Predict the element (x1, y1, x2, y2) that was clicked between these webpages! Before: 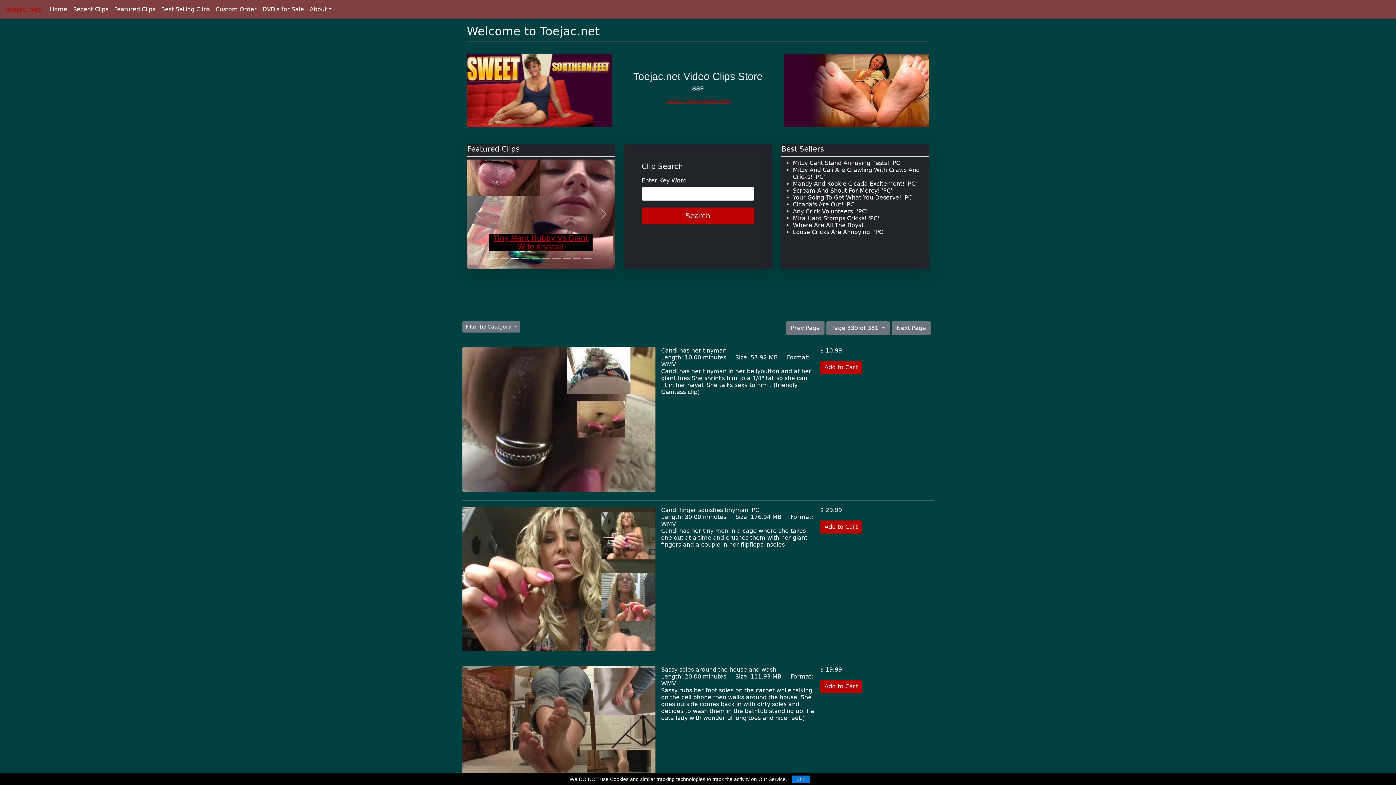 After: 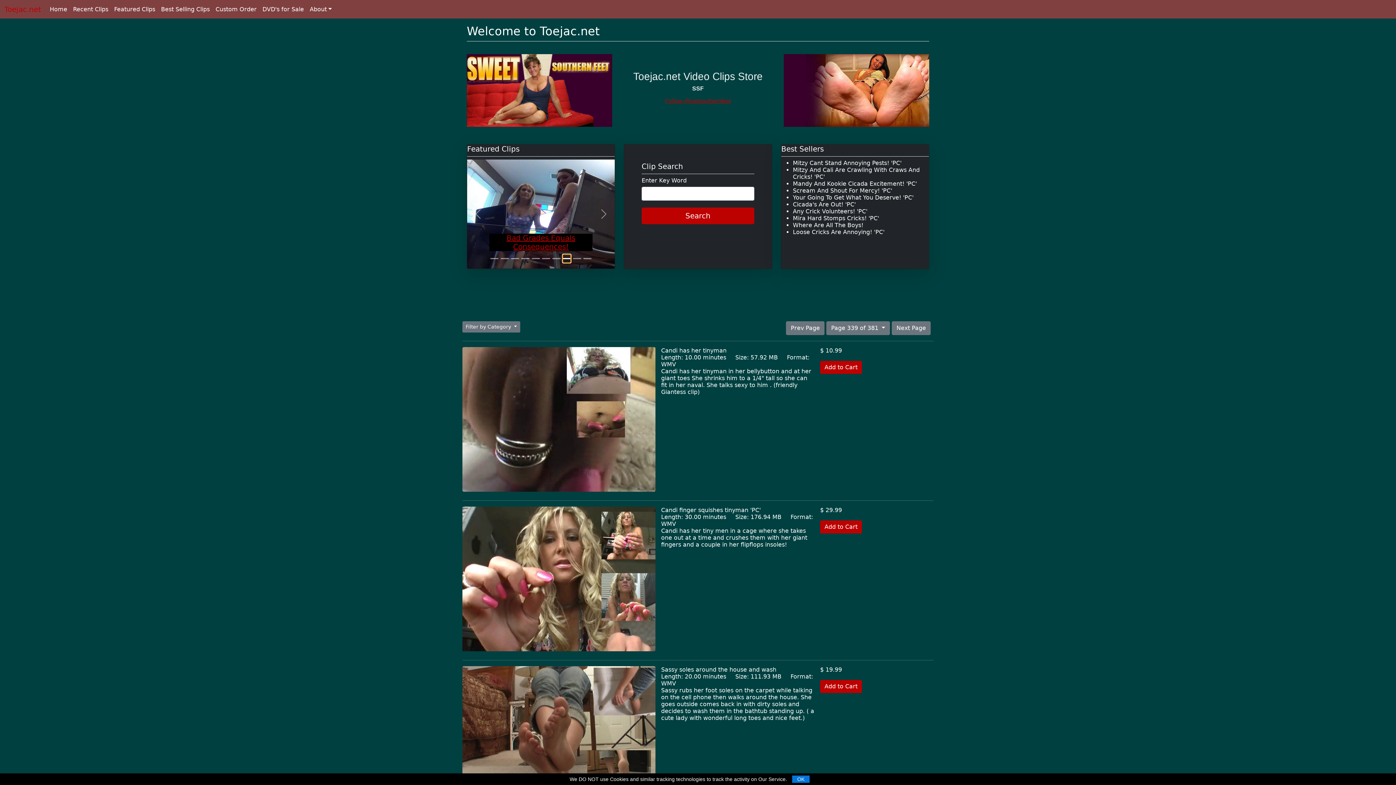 Action: label: Slide 8 bbox: (562, 254, 571, 262)